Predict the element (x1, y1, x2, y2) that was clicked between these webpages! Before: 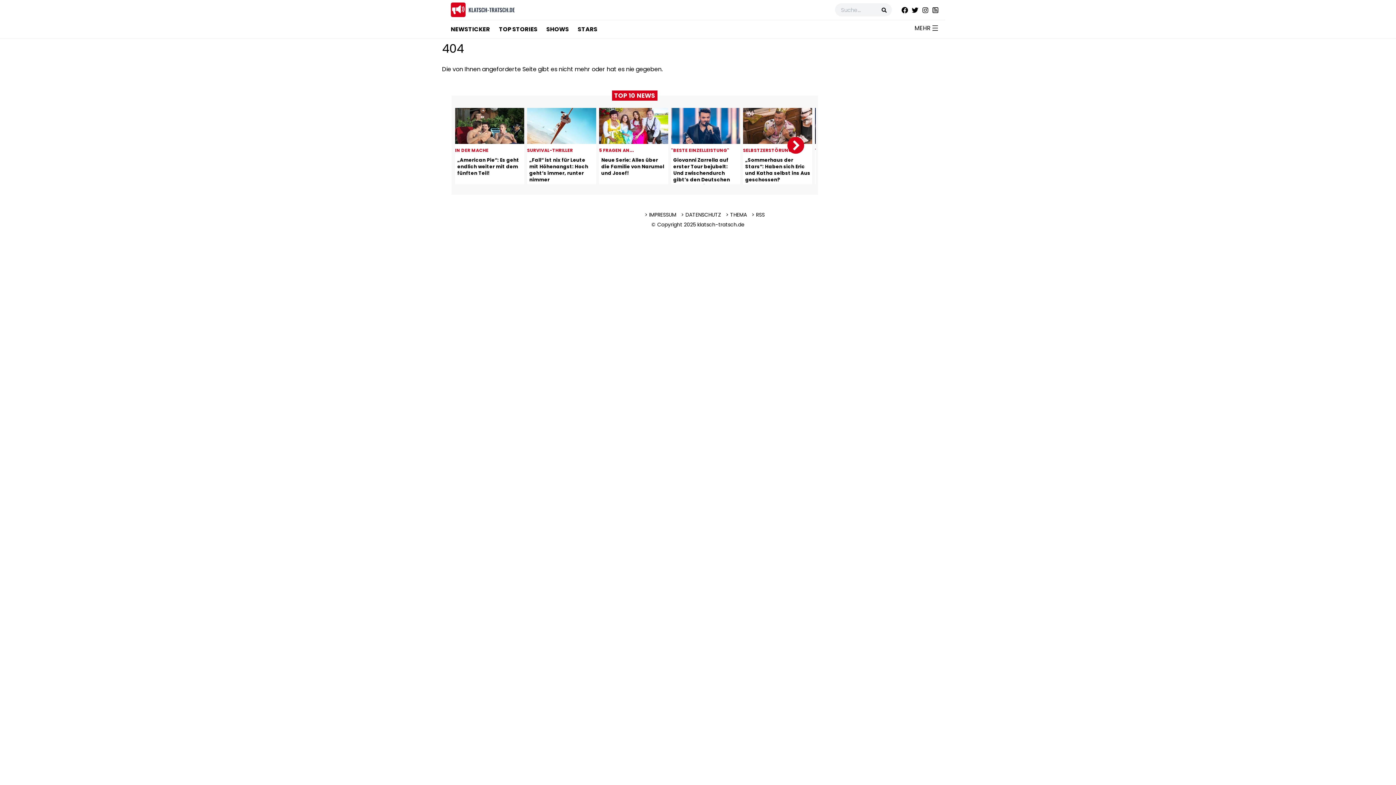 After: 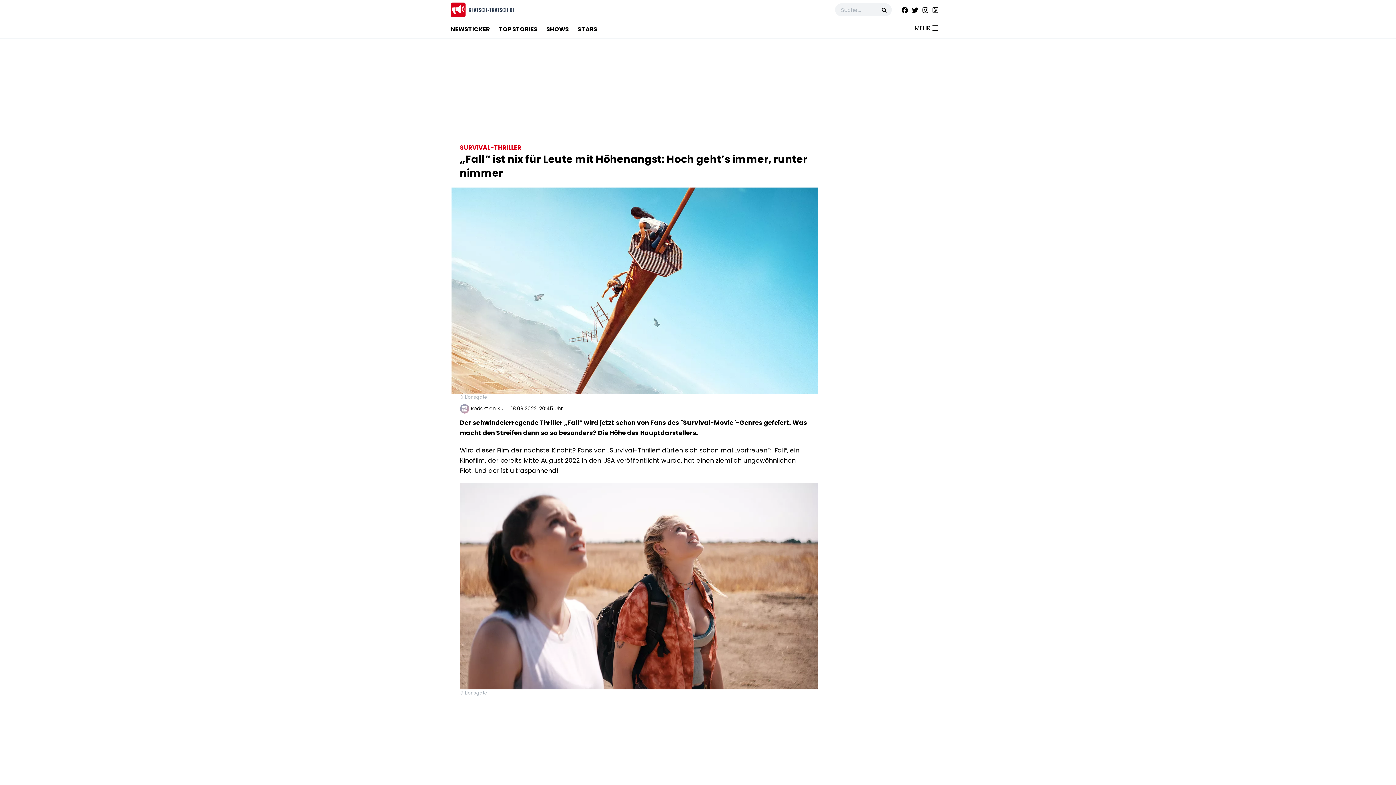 Action: bbox: (527, 108, 596, 184) label: SURVIVAL-THRILLER 
„Fall“ ist nix für Leute mit Höhenangst: Hoch geht’s immer, runter nimmer